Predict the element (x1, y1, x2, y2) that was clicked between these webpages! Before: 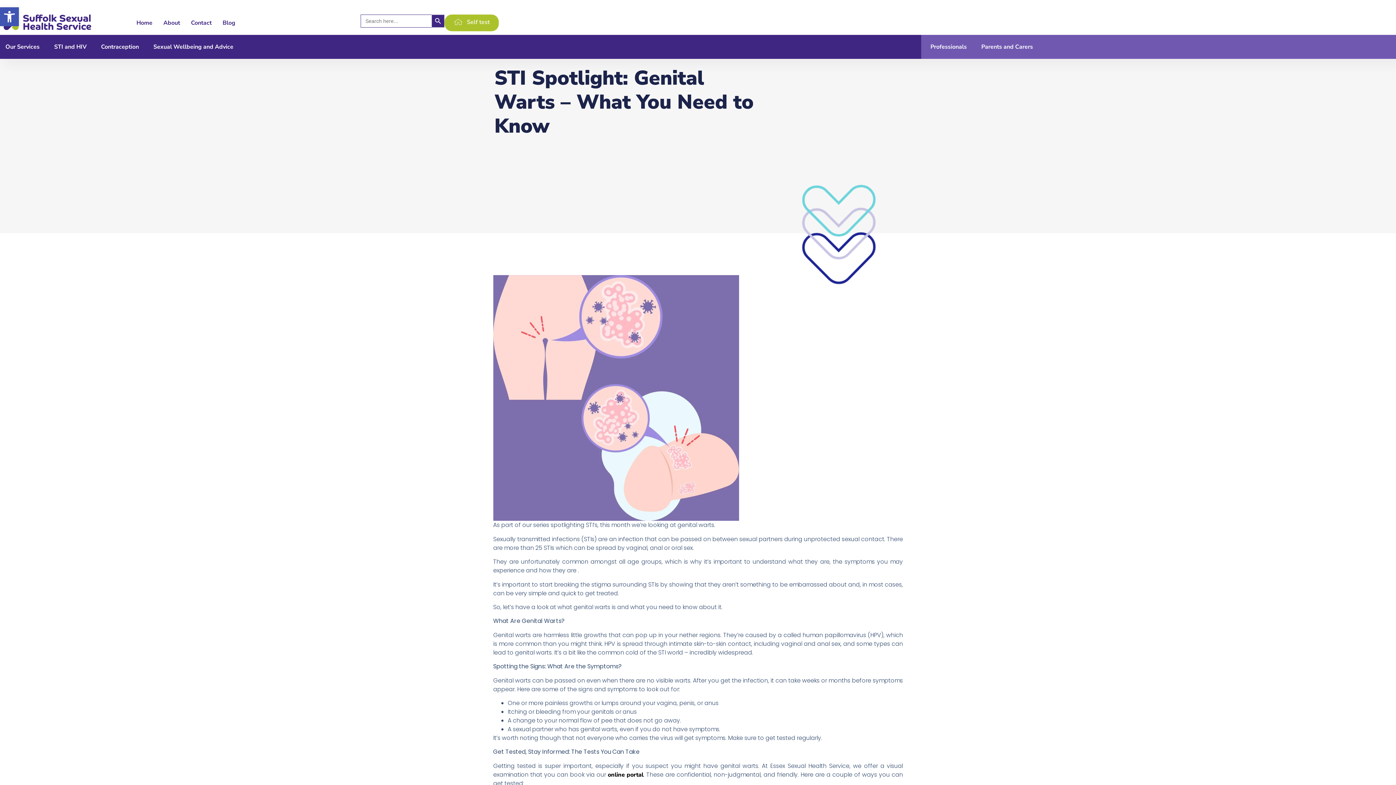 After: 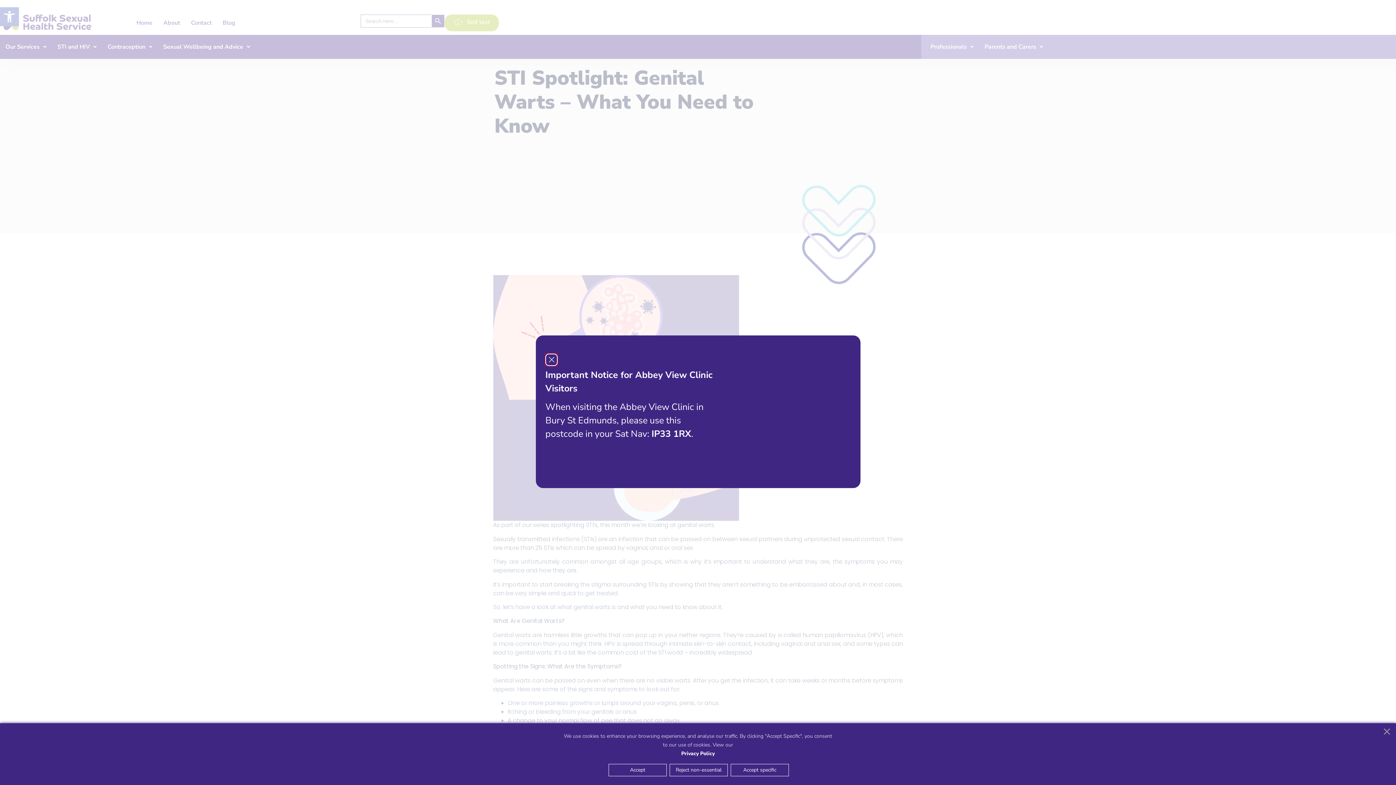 Action: label: STI and HIV bbox: (48, 38, 95, 55)